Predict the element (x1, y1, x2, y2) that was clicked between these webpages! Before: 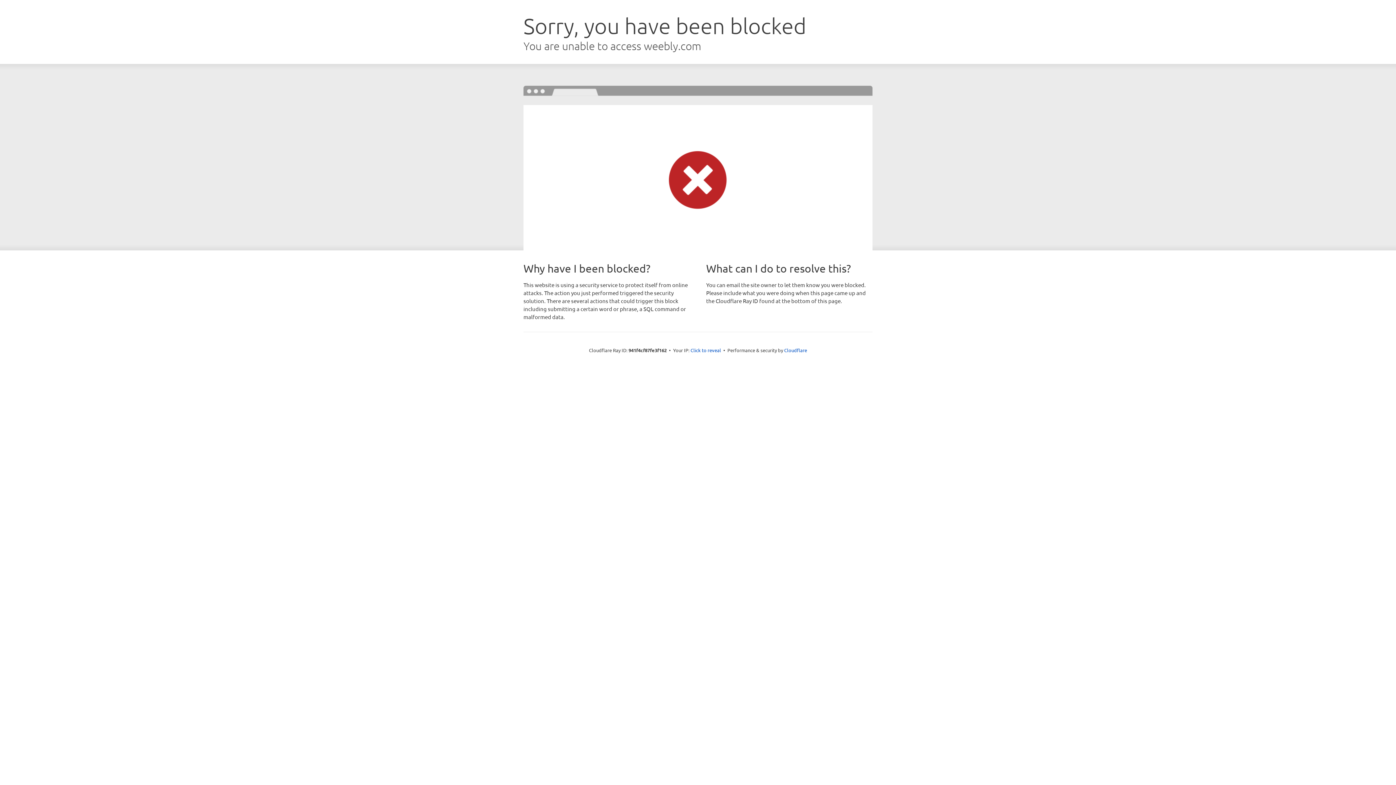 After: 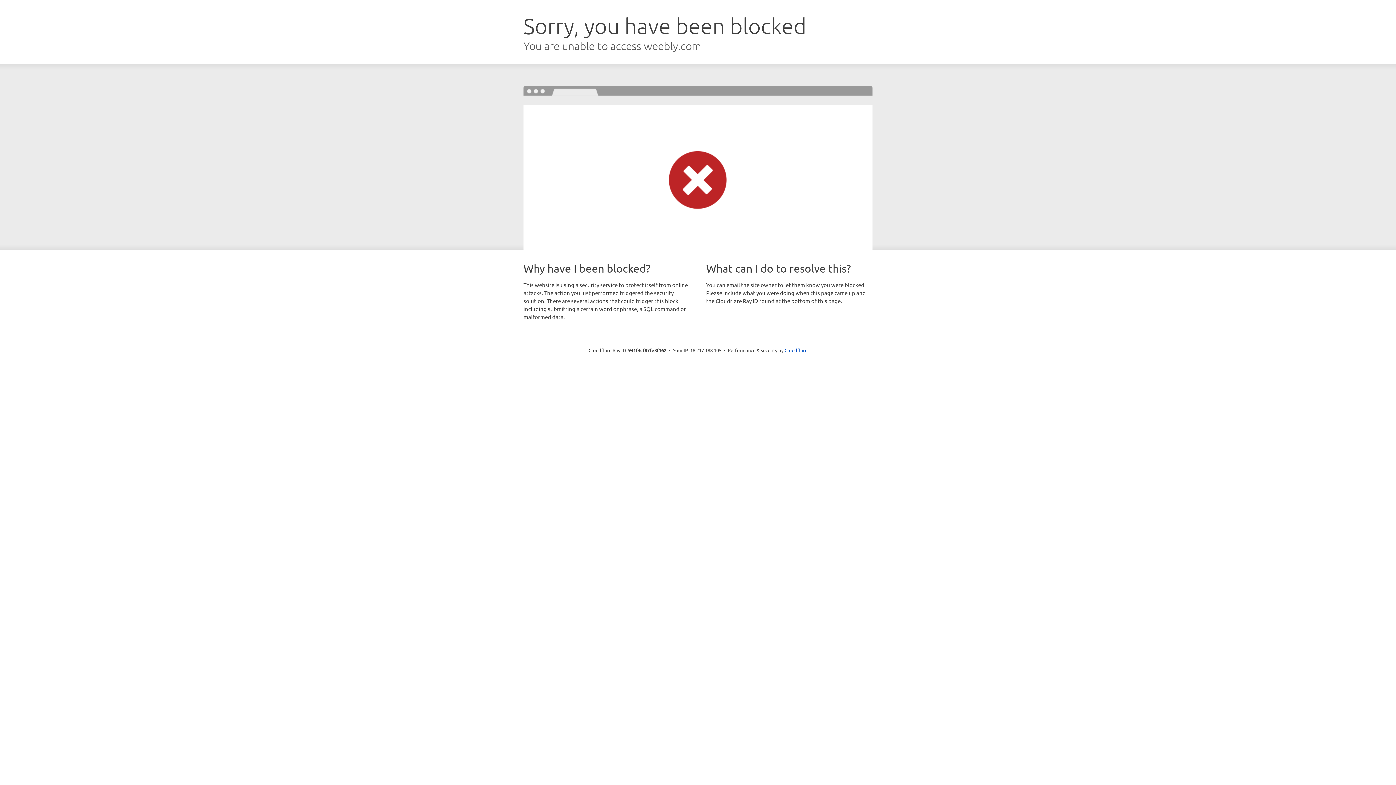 Action: label: Click to reveal bbox: (690, 346, 721, 353)